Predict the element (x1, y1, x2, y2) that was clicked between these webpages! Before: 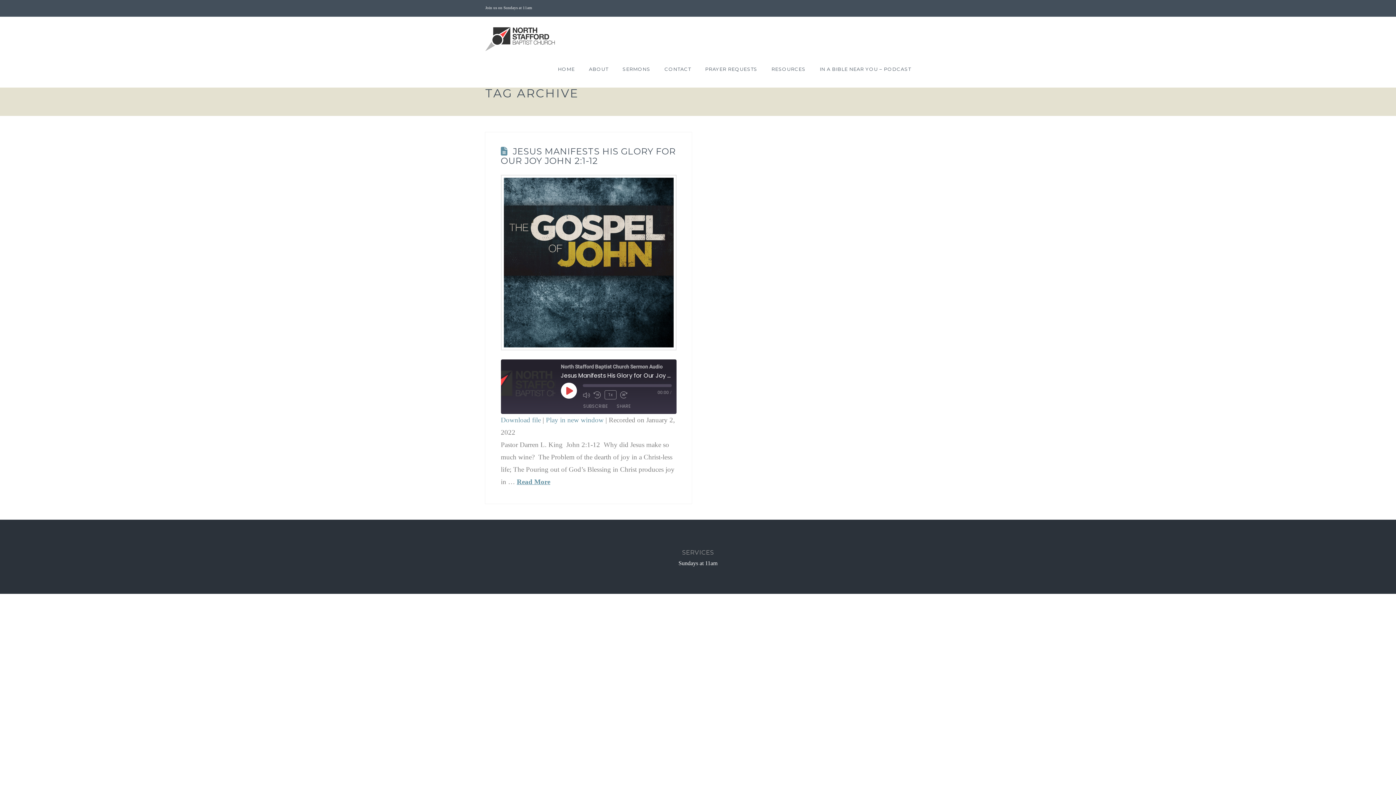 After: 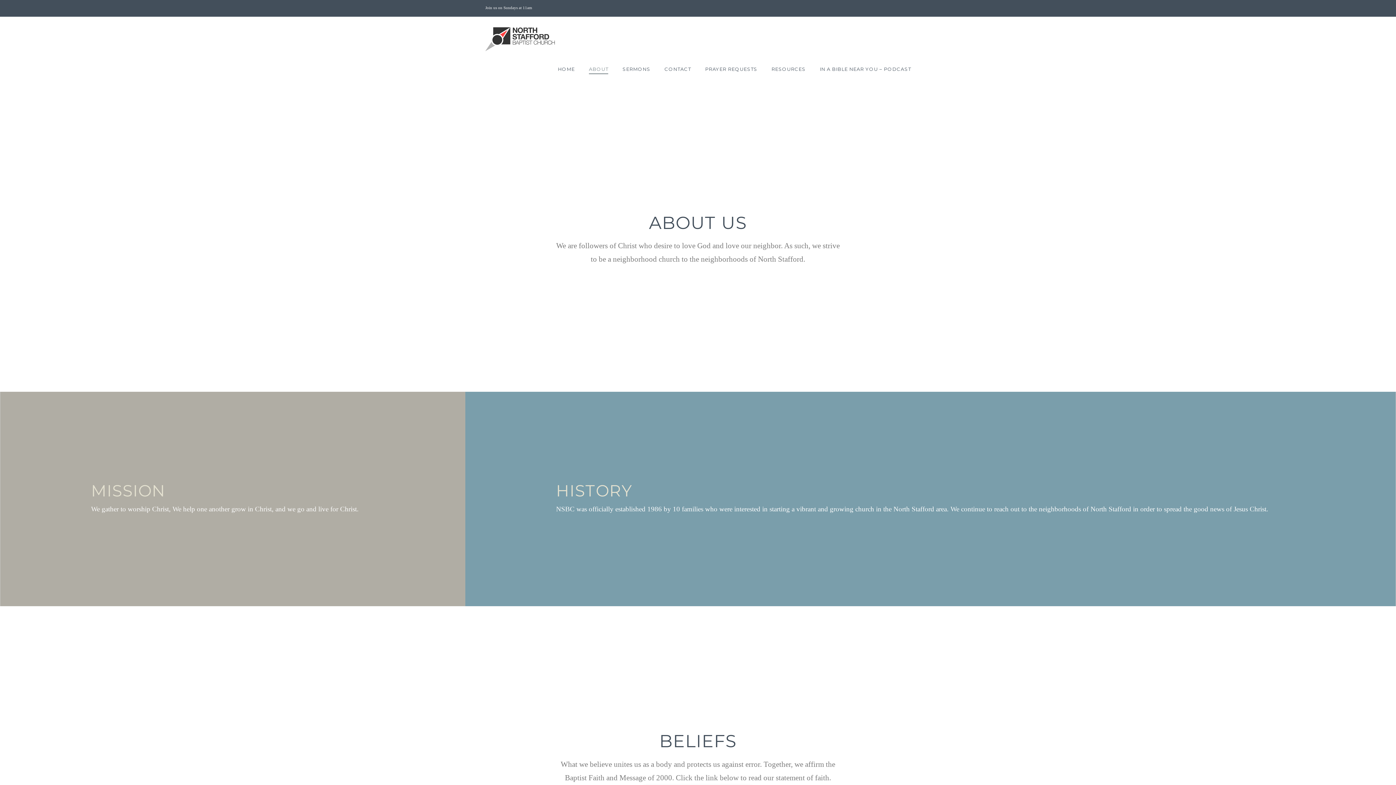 Action: label: ABOUT bbox: (581, 51, 615, 87)